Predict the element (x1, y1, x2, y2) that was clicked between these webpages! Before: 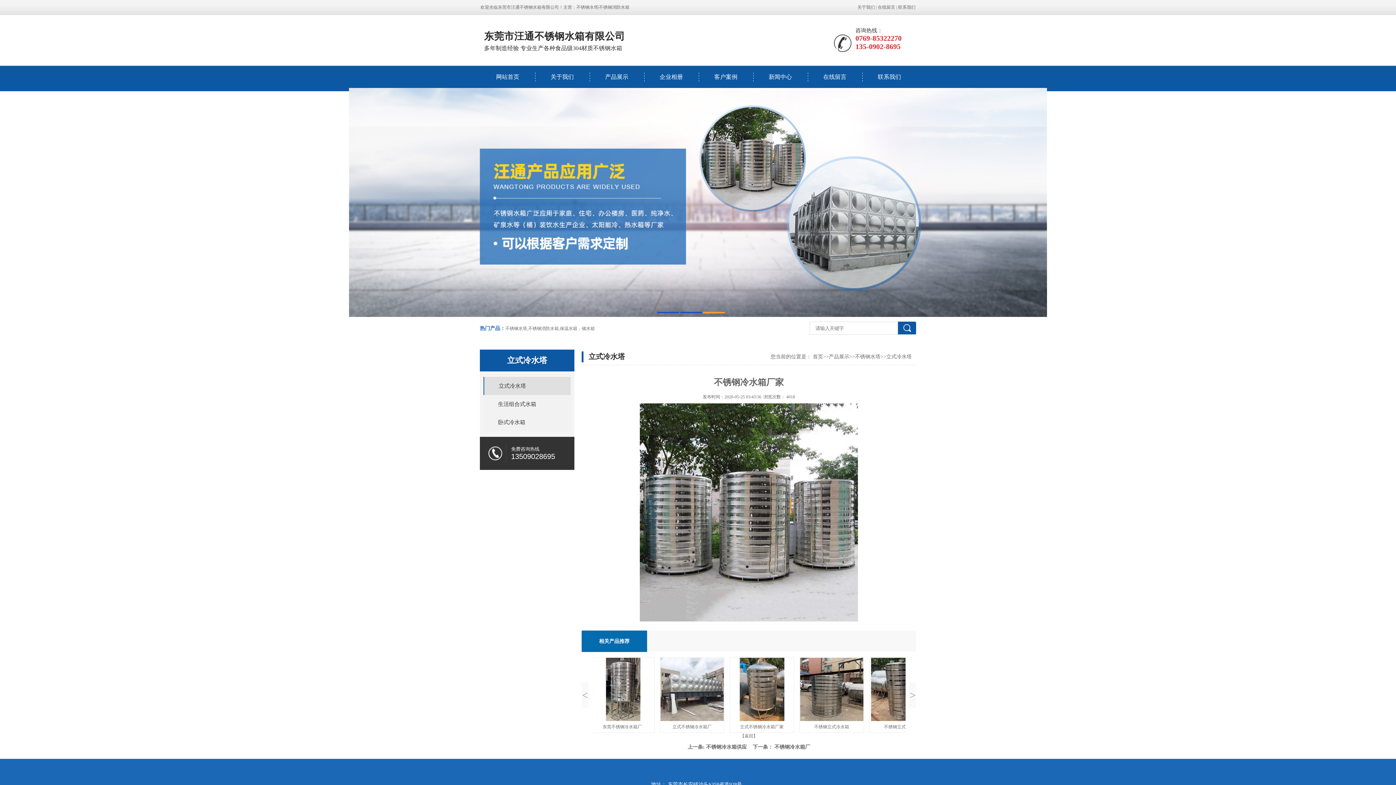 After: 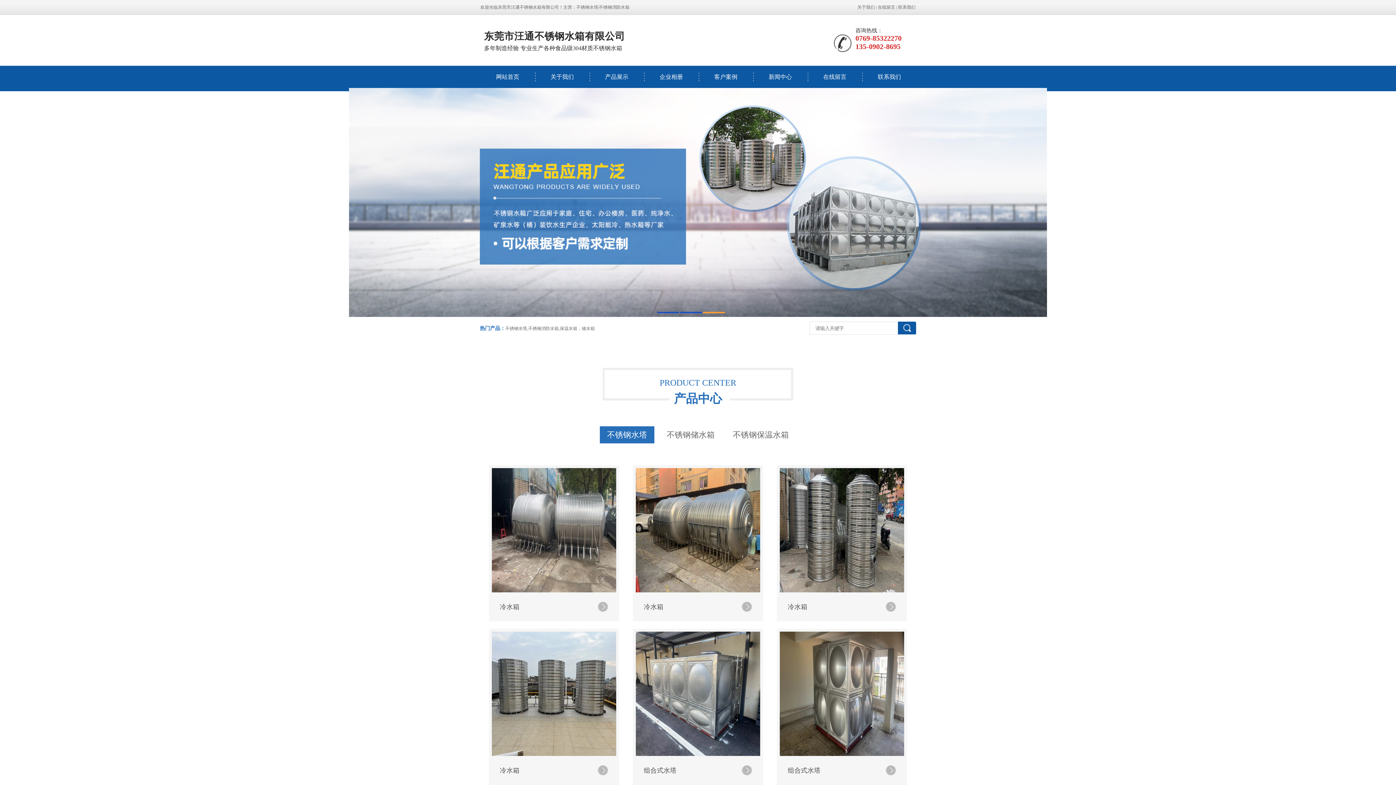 Action: label: 不锈钢水塔 bbox: (576, 4, 598, 9)